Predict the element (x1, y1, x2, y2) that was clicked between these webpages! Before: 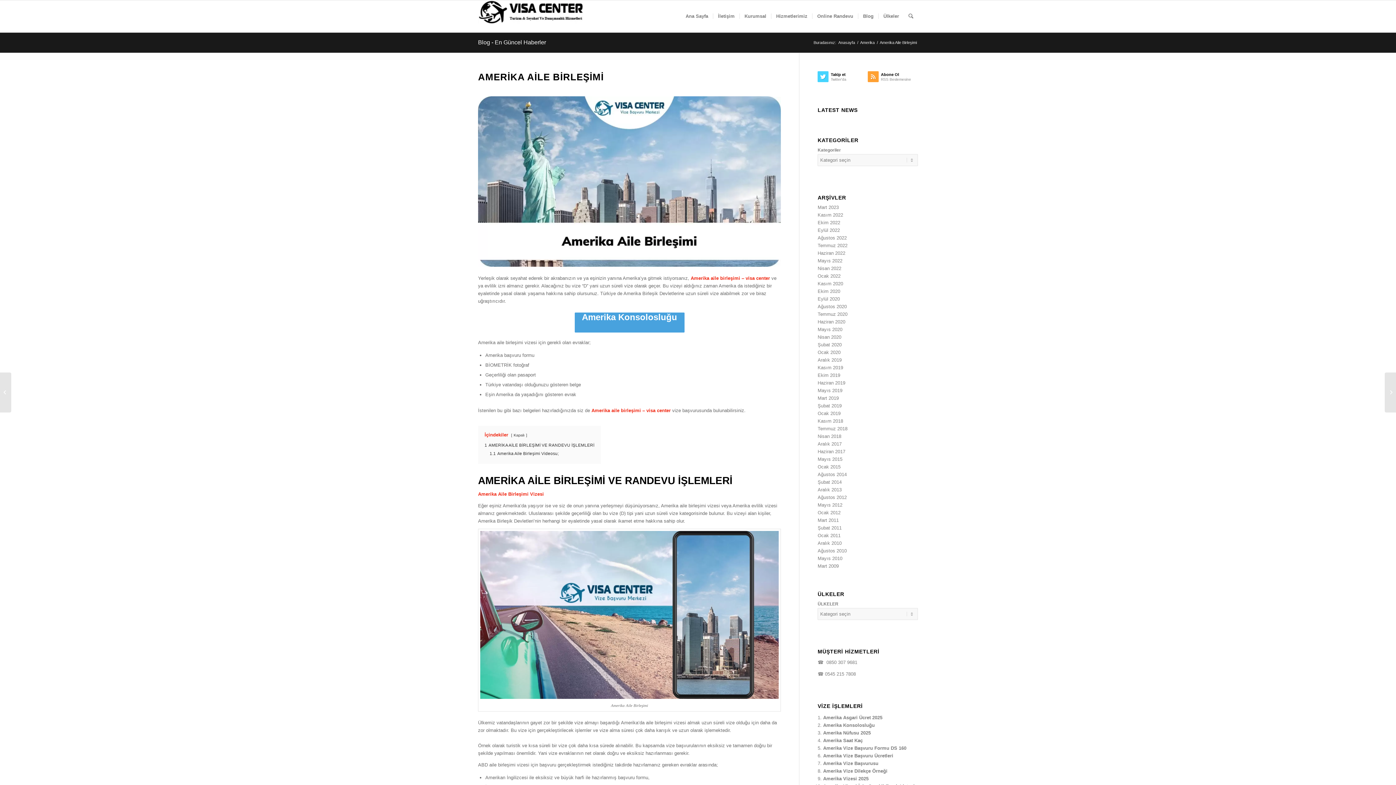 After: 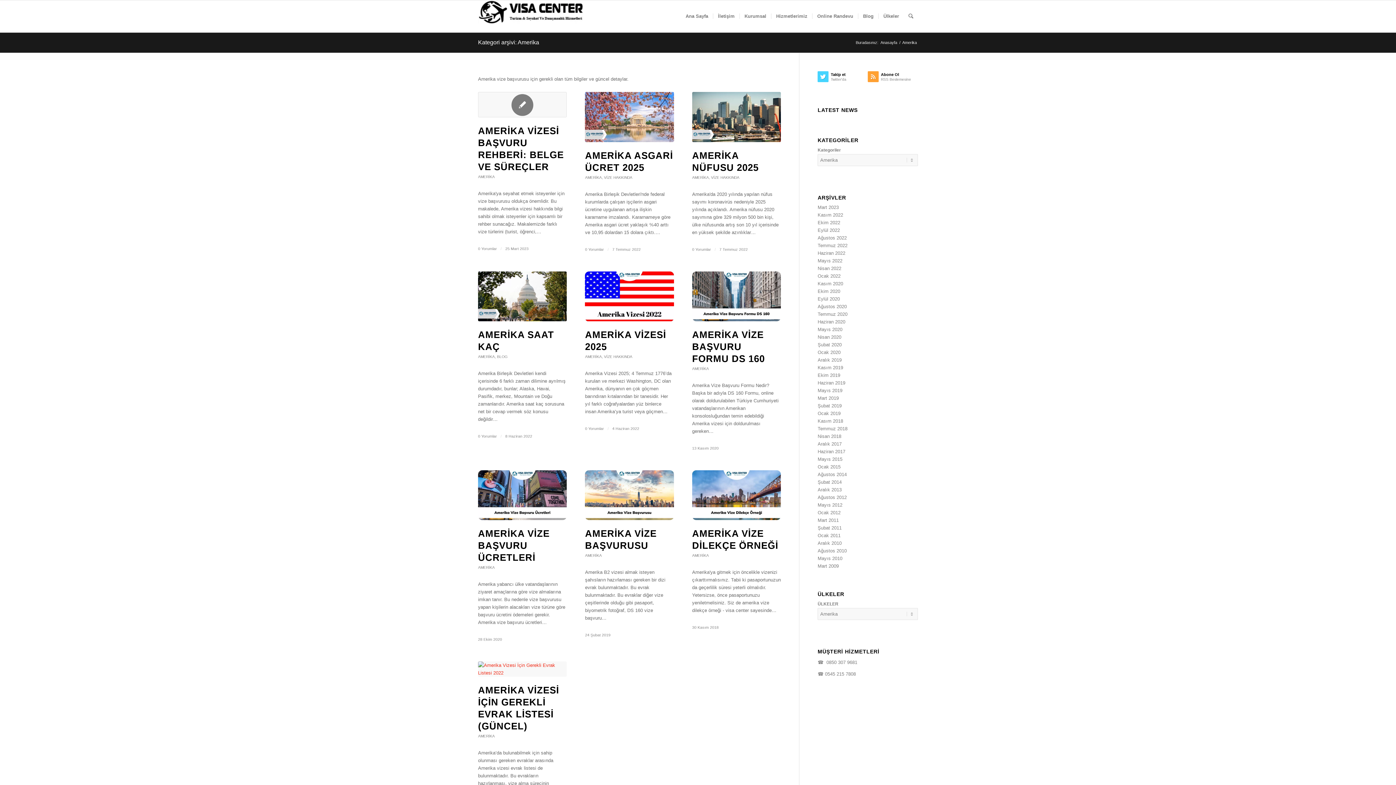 Action: label: Amerika bbox: (859, 40, 876, 45)